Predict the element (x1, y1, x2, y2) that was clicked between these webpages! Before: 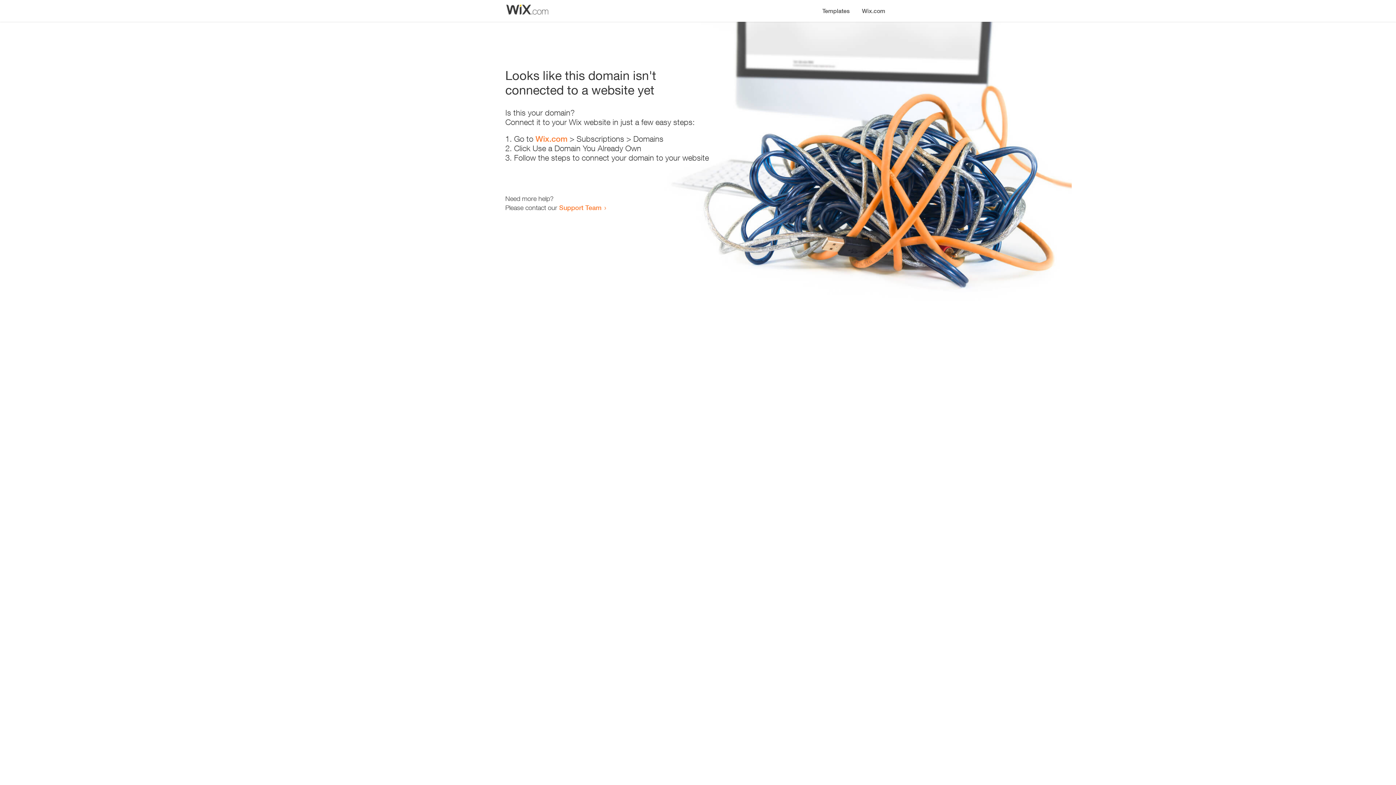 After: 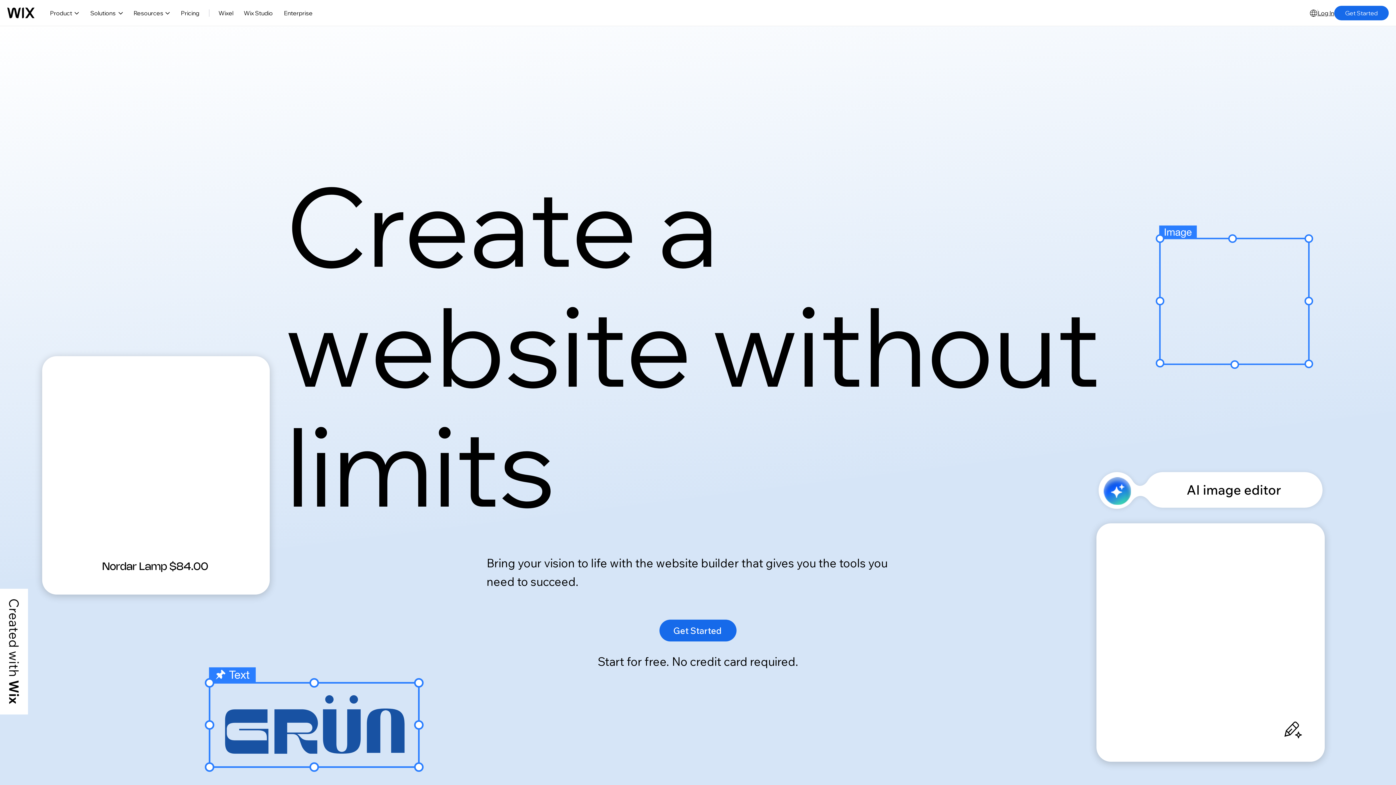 Action: bbox: (856, 0, 890, 14) label: Wix.com